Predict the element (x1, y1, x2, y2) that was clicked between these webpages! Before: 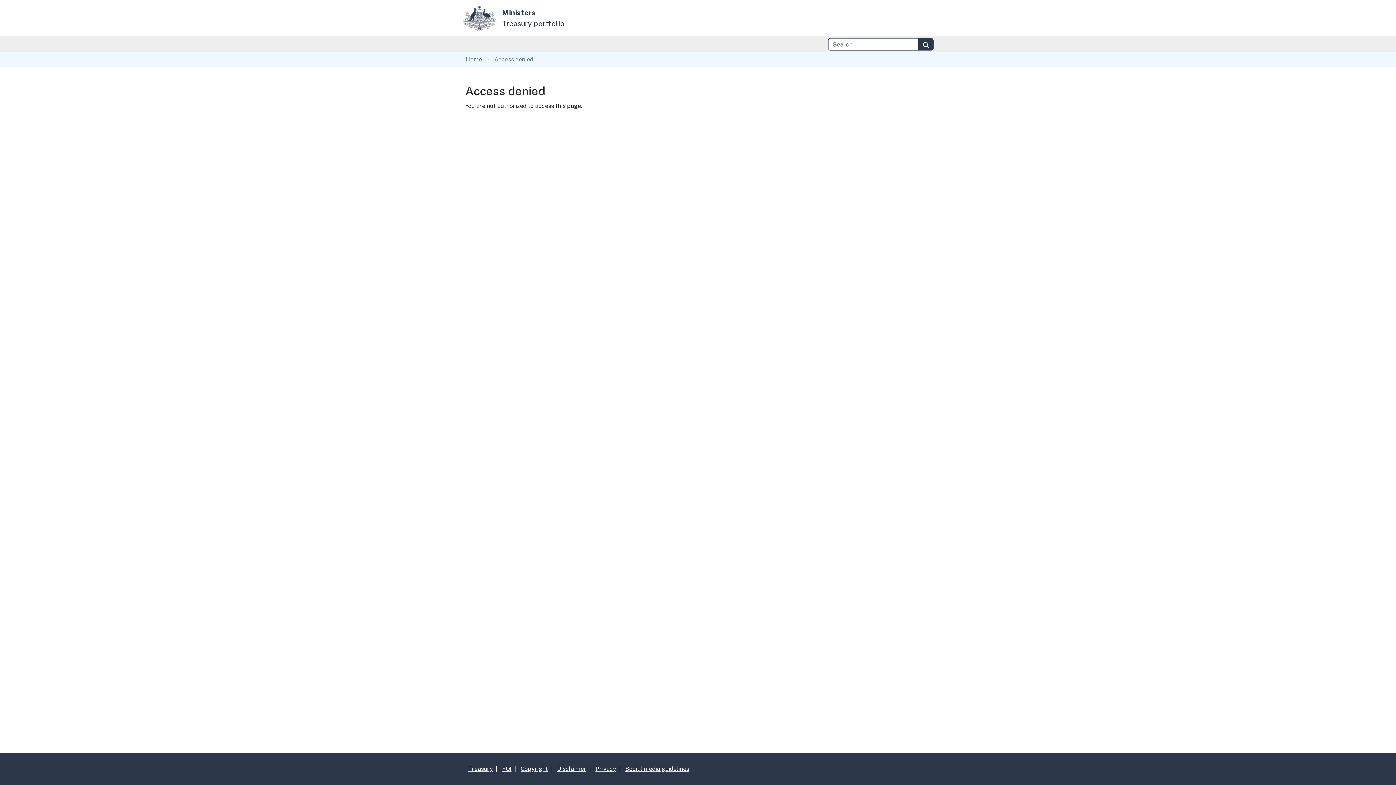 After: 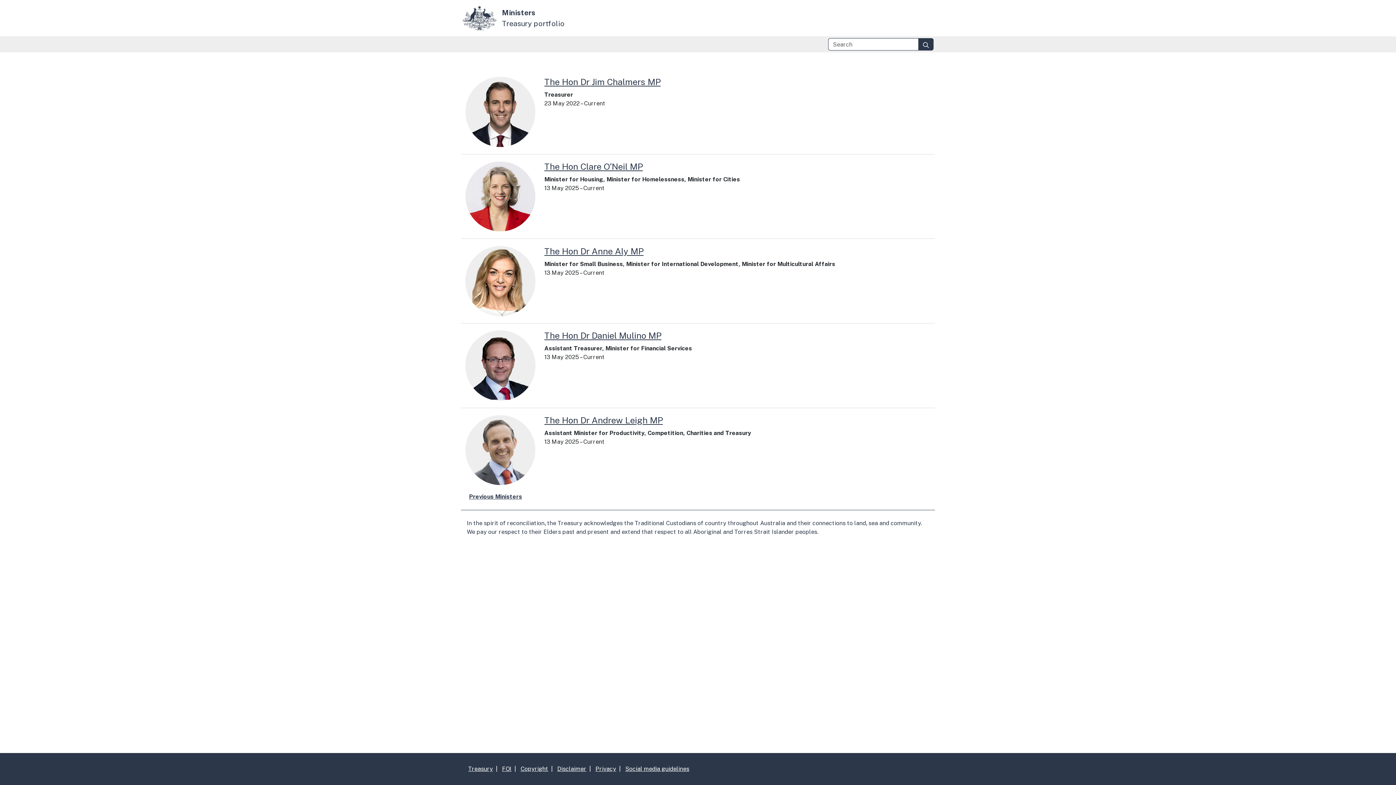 Action: bbox: (465, 56, 482, 62) label: Home